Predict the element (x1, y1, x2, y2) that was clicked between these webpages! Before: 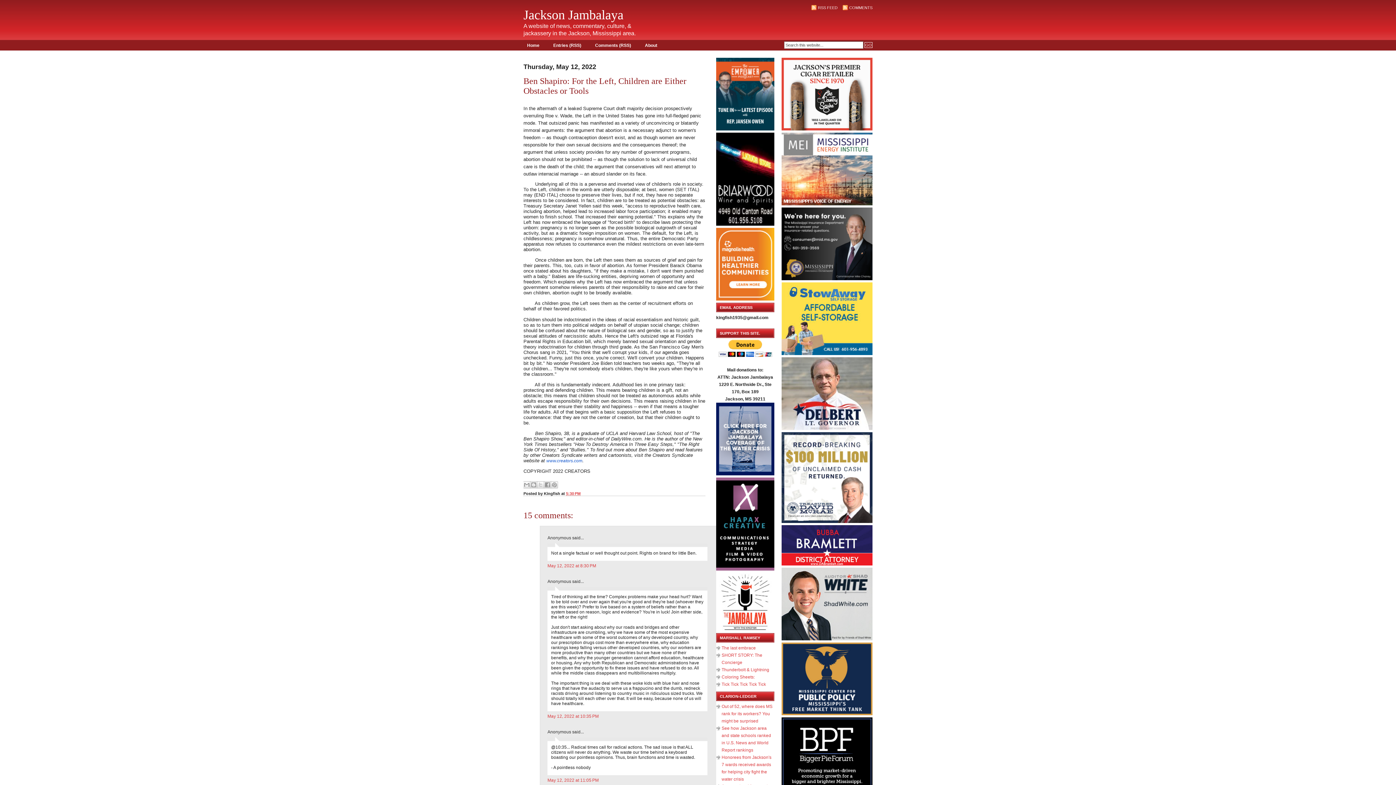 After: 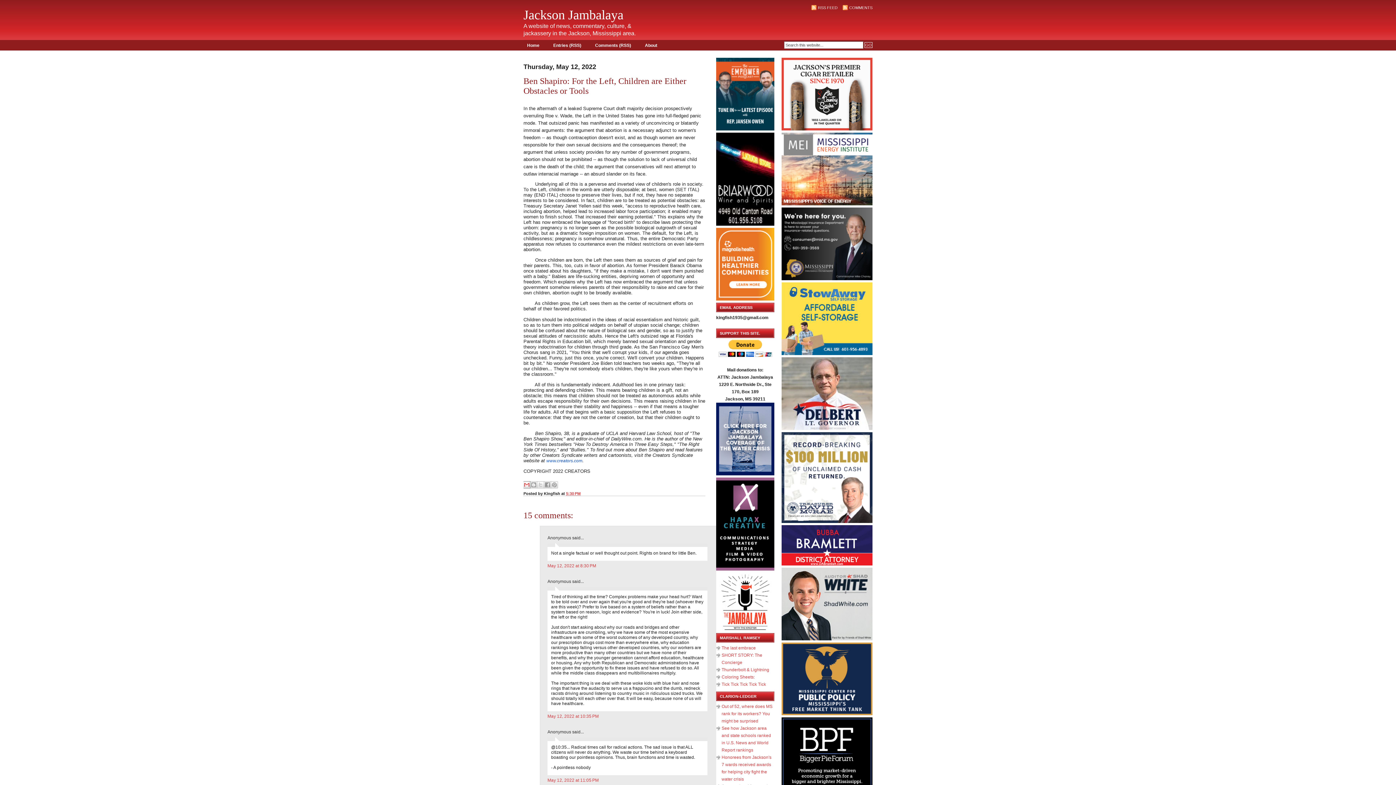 Action: bbox: (523, 481, 530, 488) label: Email This